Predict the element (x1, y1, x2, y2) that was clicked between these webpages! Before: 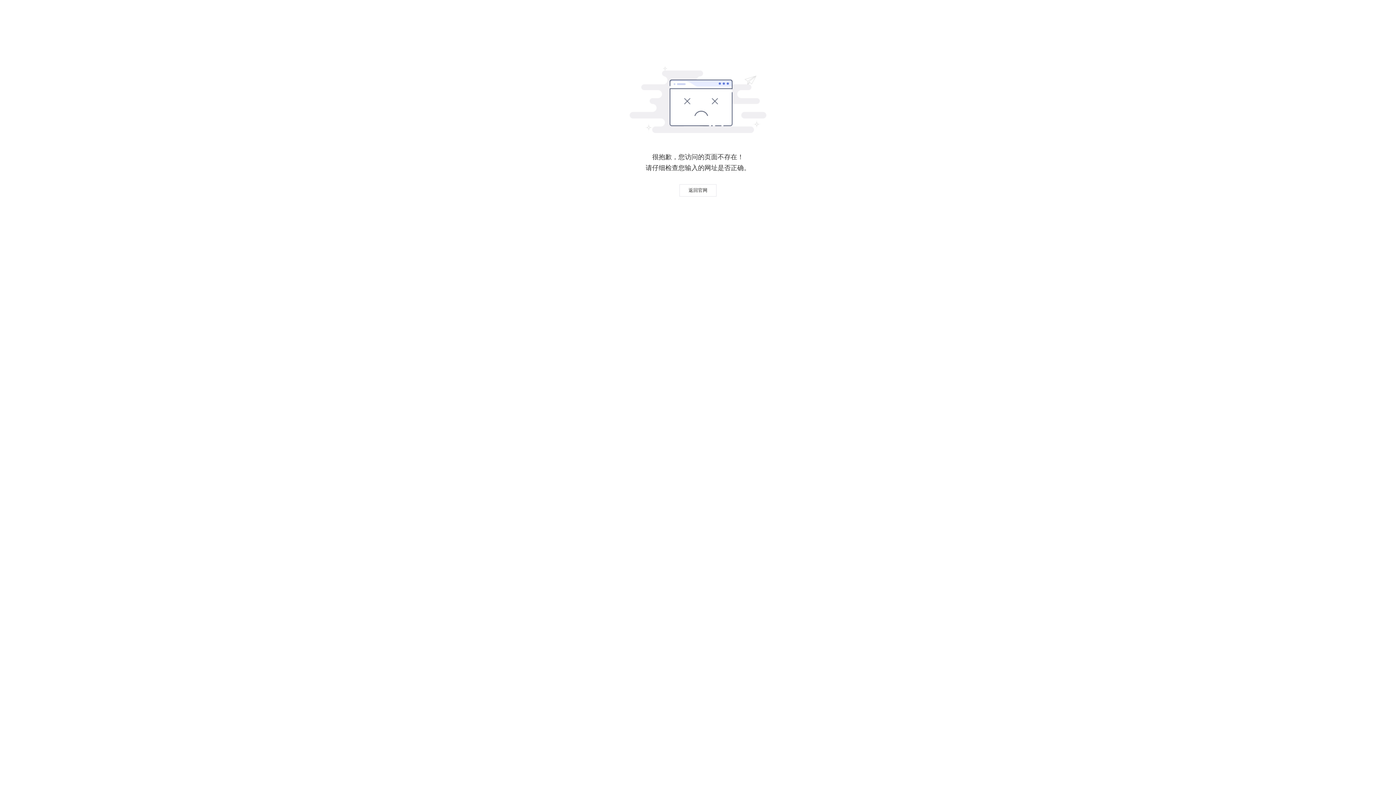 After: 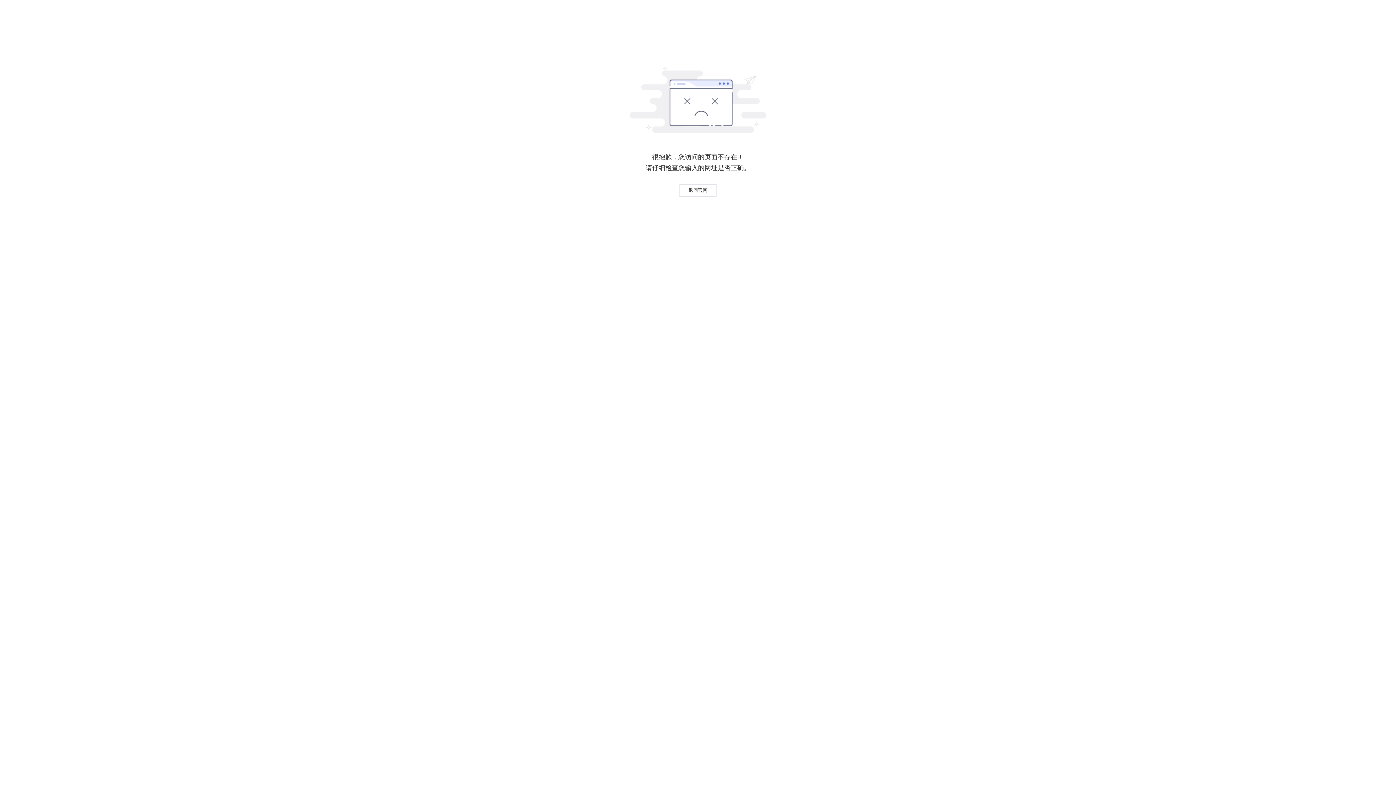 Action: label: 返回官网 bbox: (679, 184, 716, 196)